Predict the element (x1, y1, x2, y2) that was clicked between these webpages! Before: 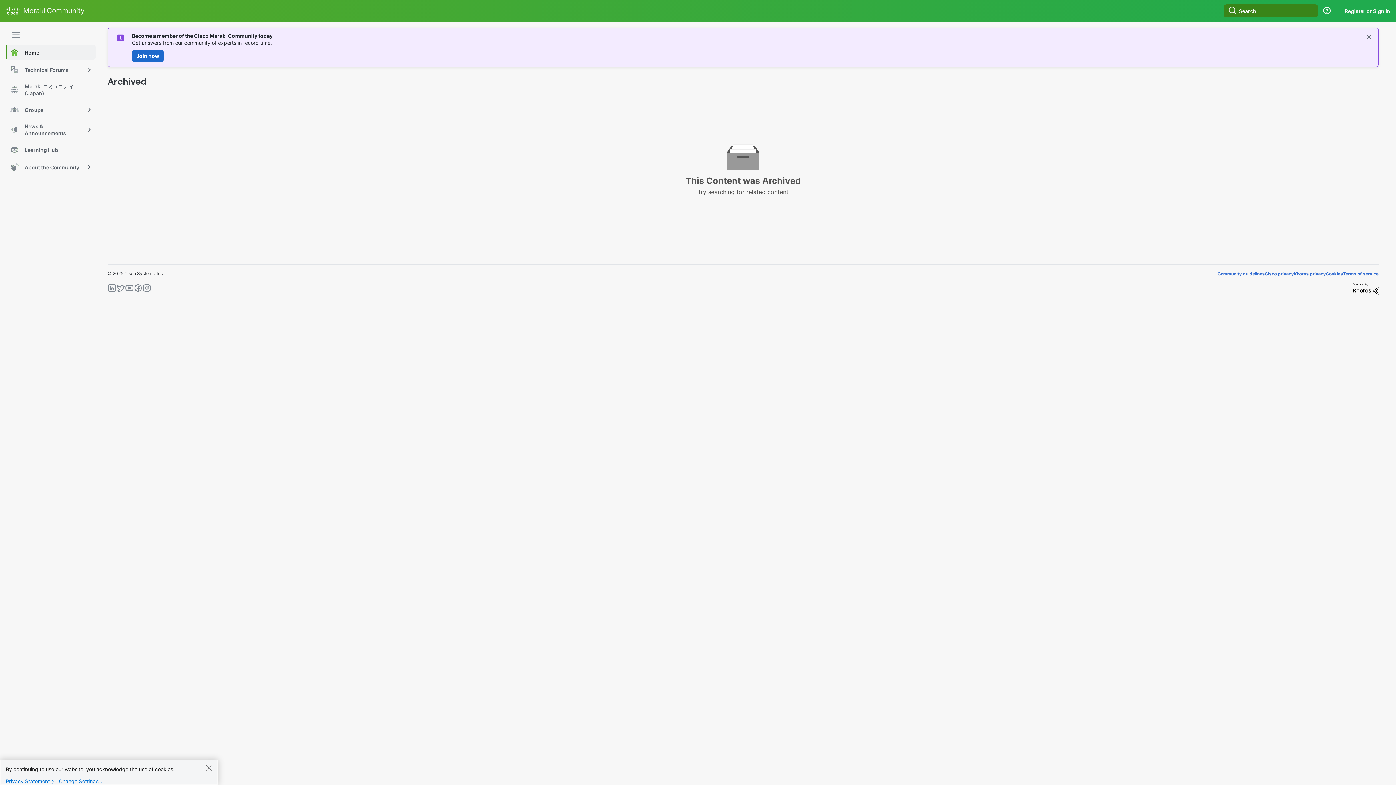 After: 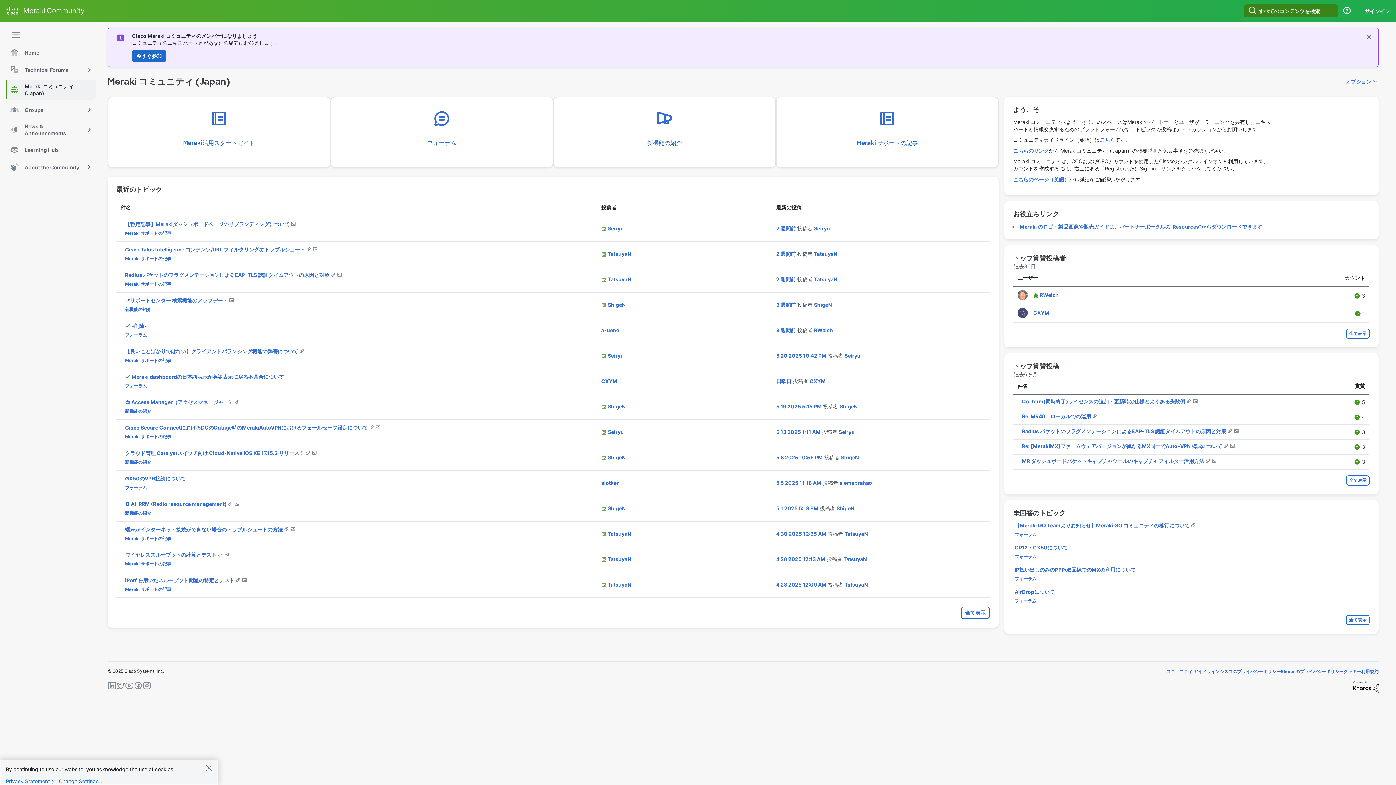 Action: label: Meraki コミュニティ (Japan) bbox: (5, 80, 96, 99)